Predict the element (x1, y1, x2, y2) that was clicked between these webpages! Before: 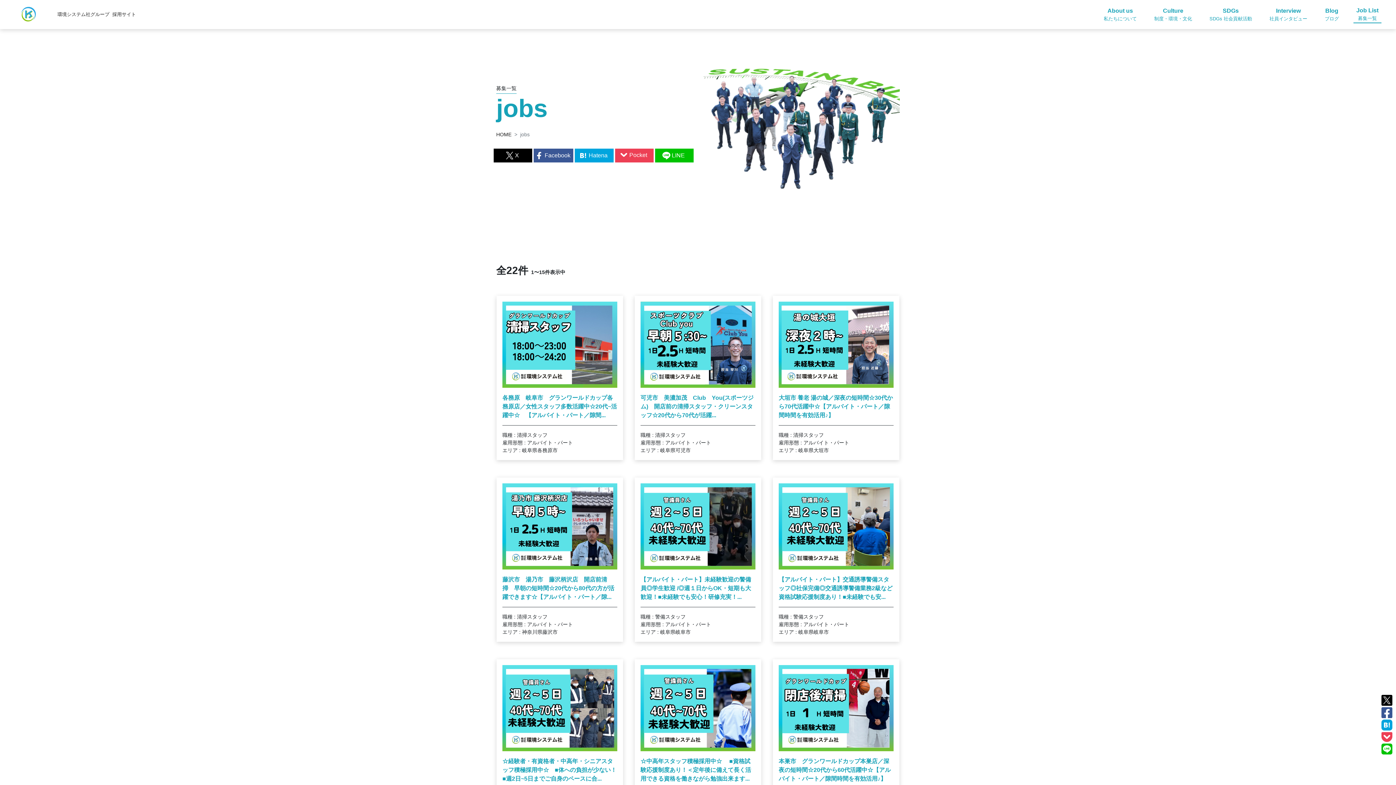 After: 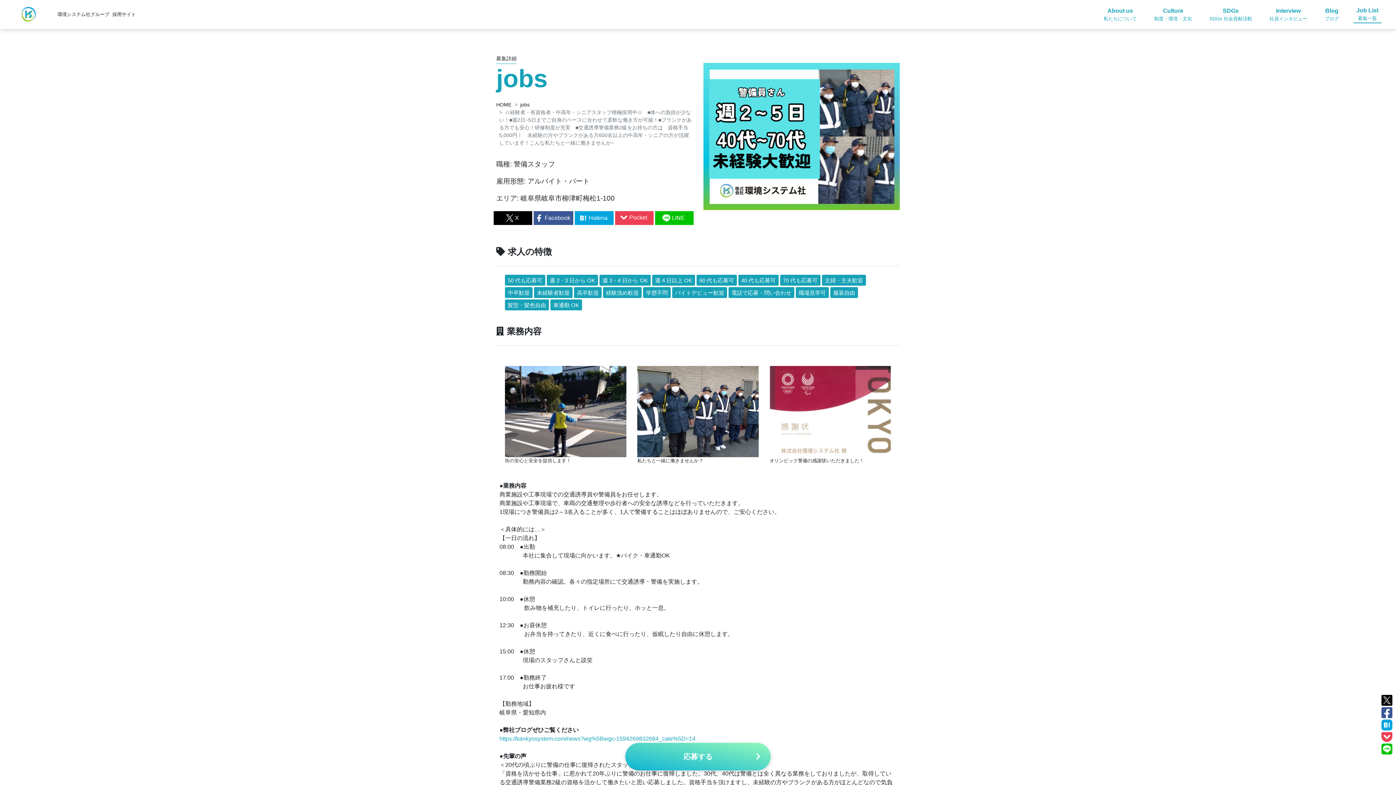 Action: bbox: (496, 659, 623, 824) label: ☆経験者・有資格者・中高年・シニアスタッフ積極採用中☆　■体への負担が少ない！■週2日~5日までご自身のペースに合...

職種 : 警備スタッフ

雇用形態 : アルバイト・パート

エリア : 岐阜県岐阜市